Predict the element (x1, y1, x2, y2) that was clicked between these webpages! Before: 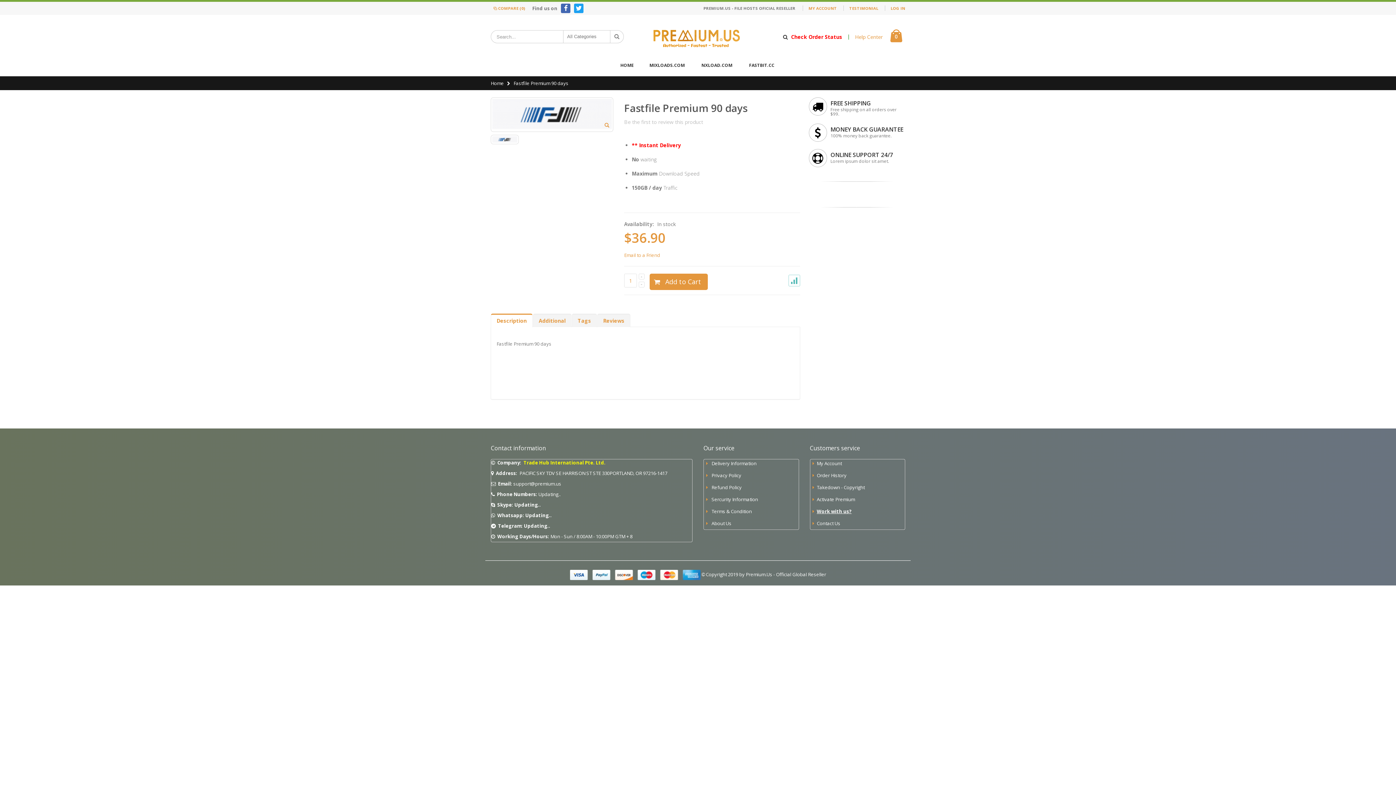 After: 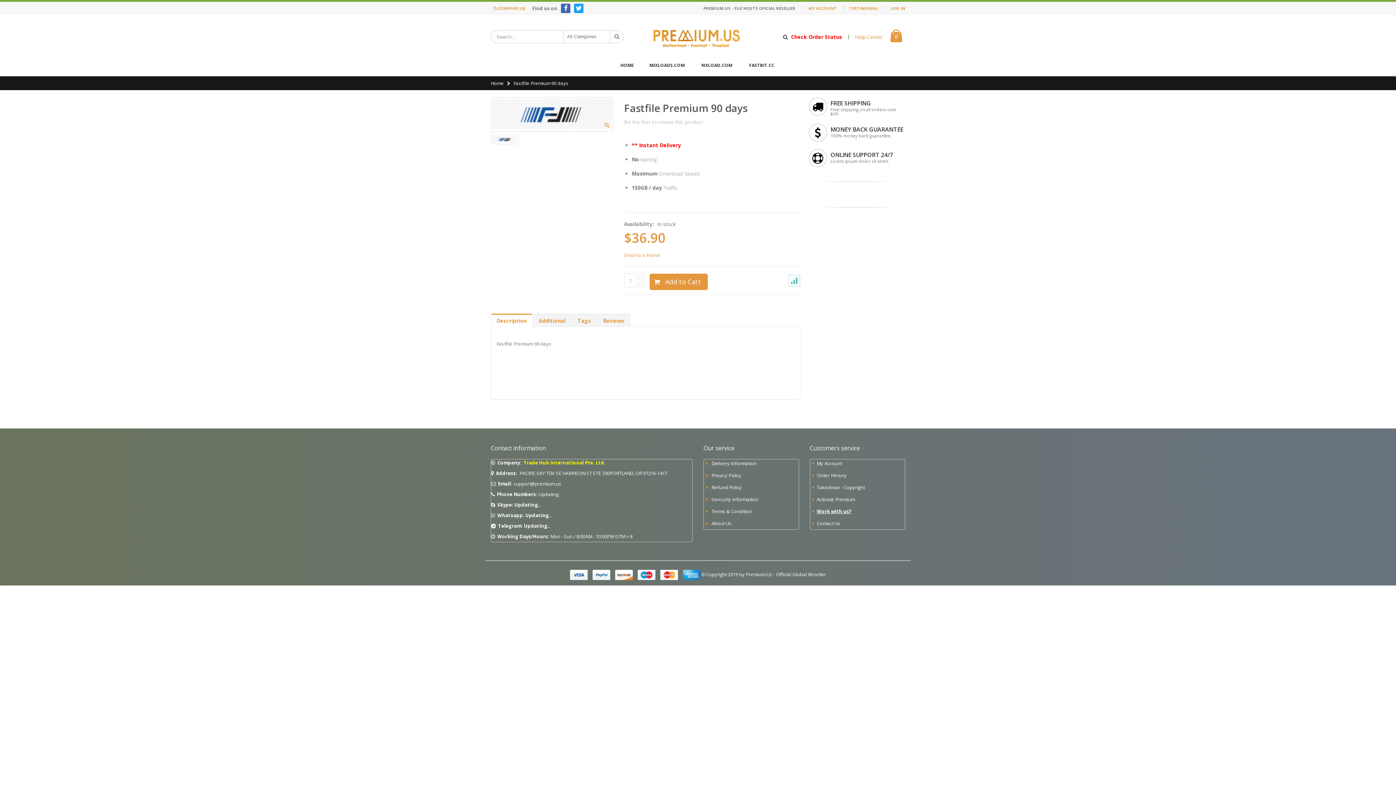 Action: bbox: (561, 3, 570, 13)